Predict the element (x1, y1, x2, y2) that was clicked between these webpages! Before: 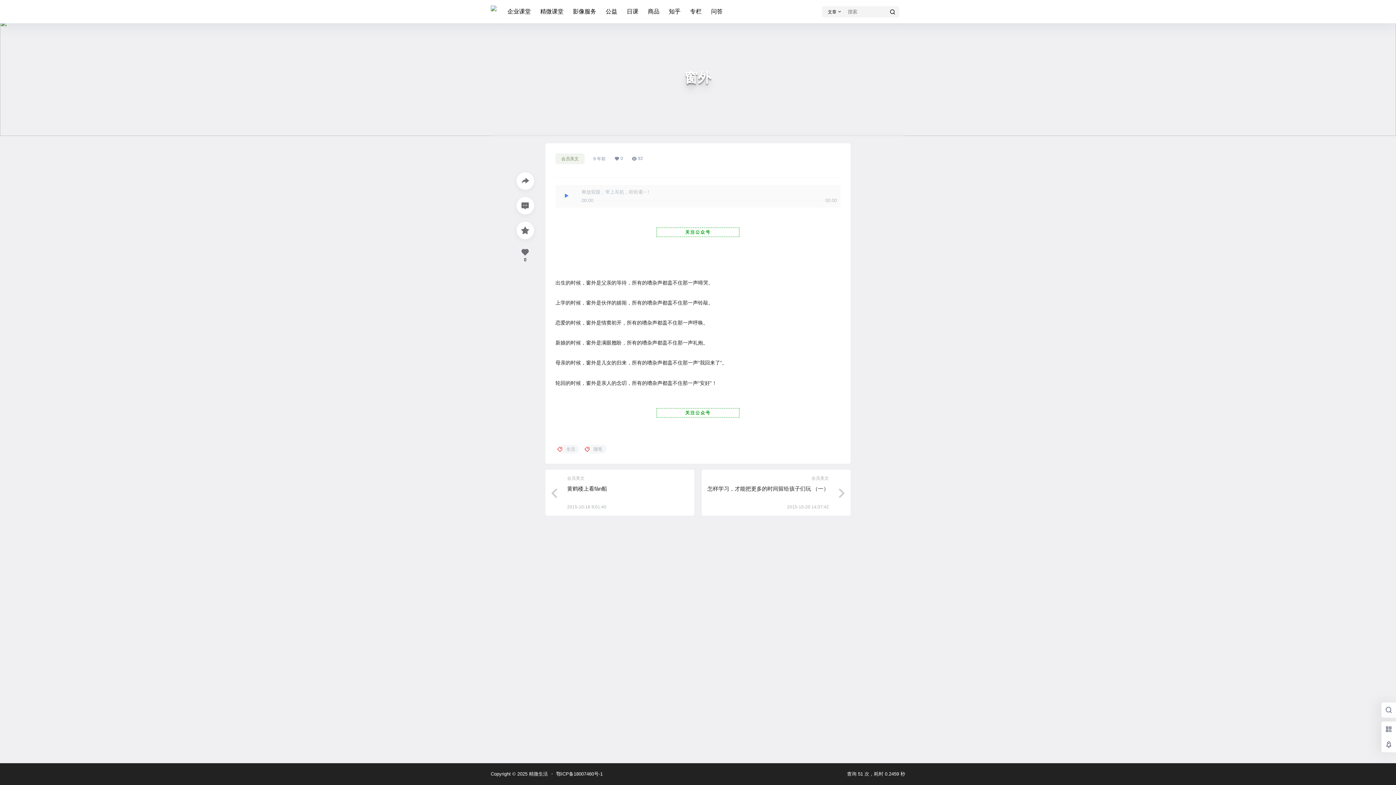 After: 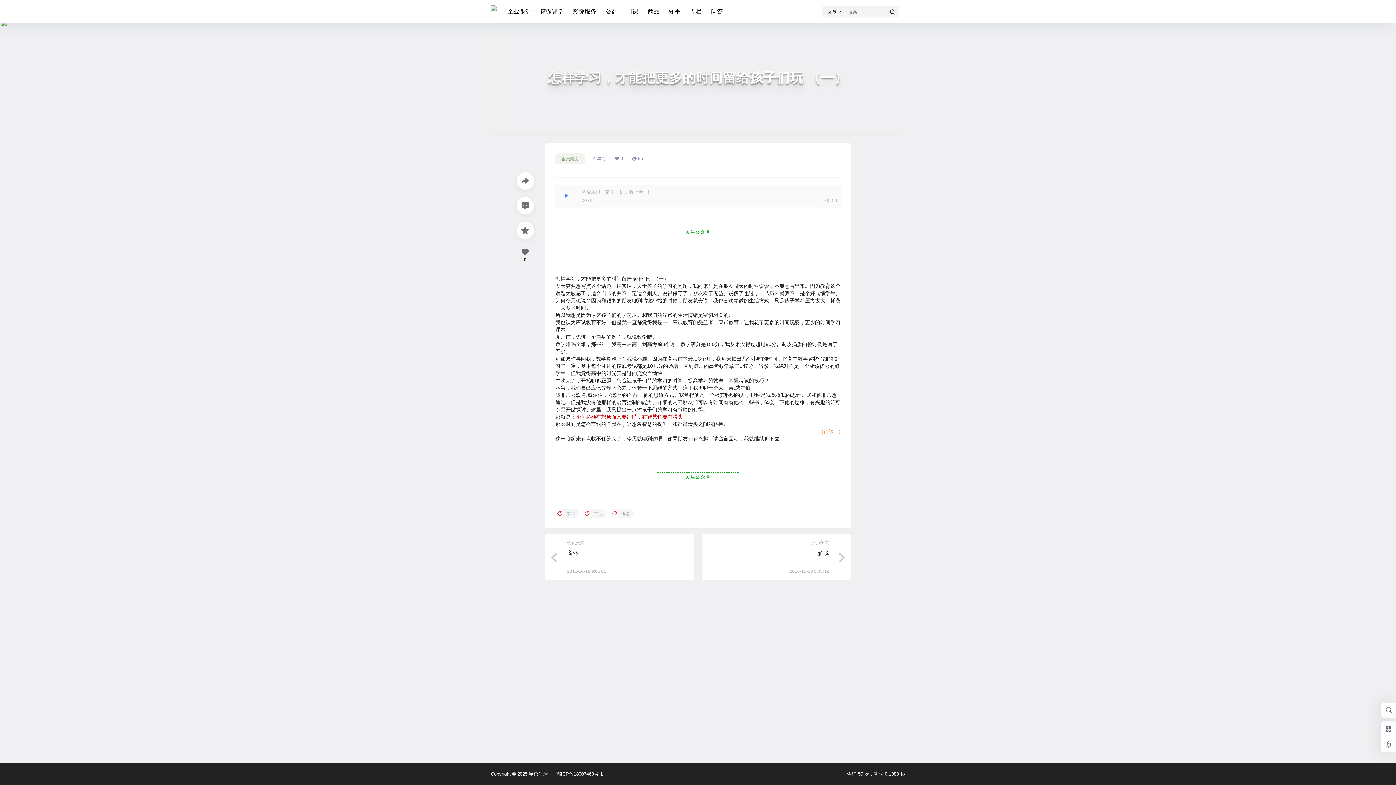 Action: bbox: (707, 485, 829, 491) label: 怎样学习，才能把更多的时间留给孩子们玩 （一）